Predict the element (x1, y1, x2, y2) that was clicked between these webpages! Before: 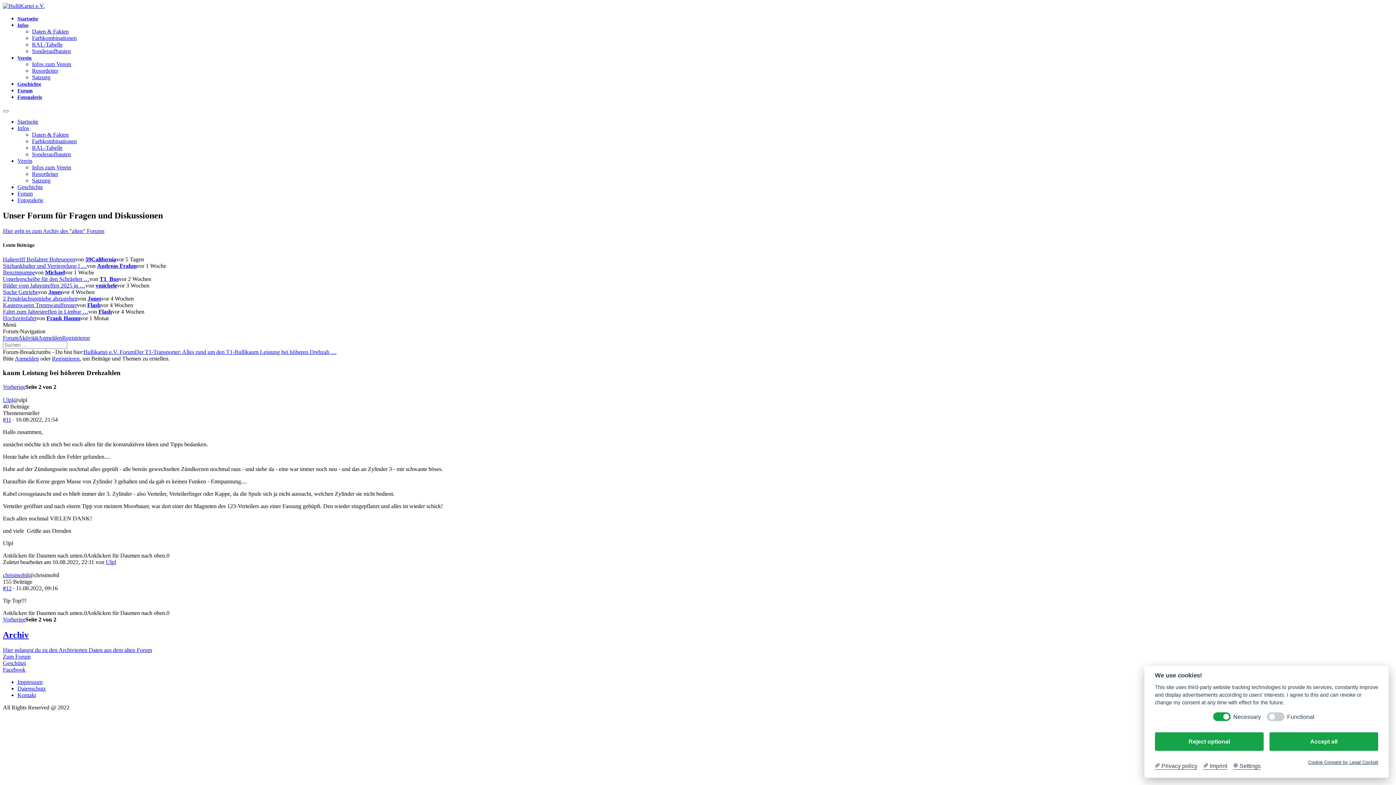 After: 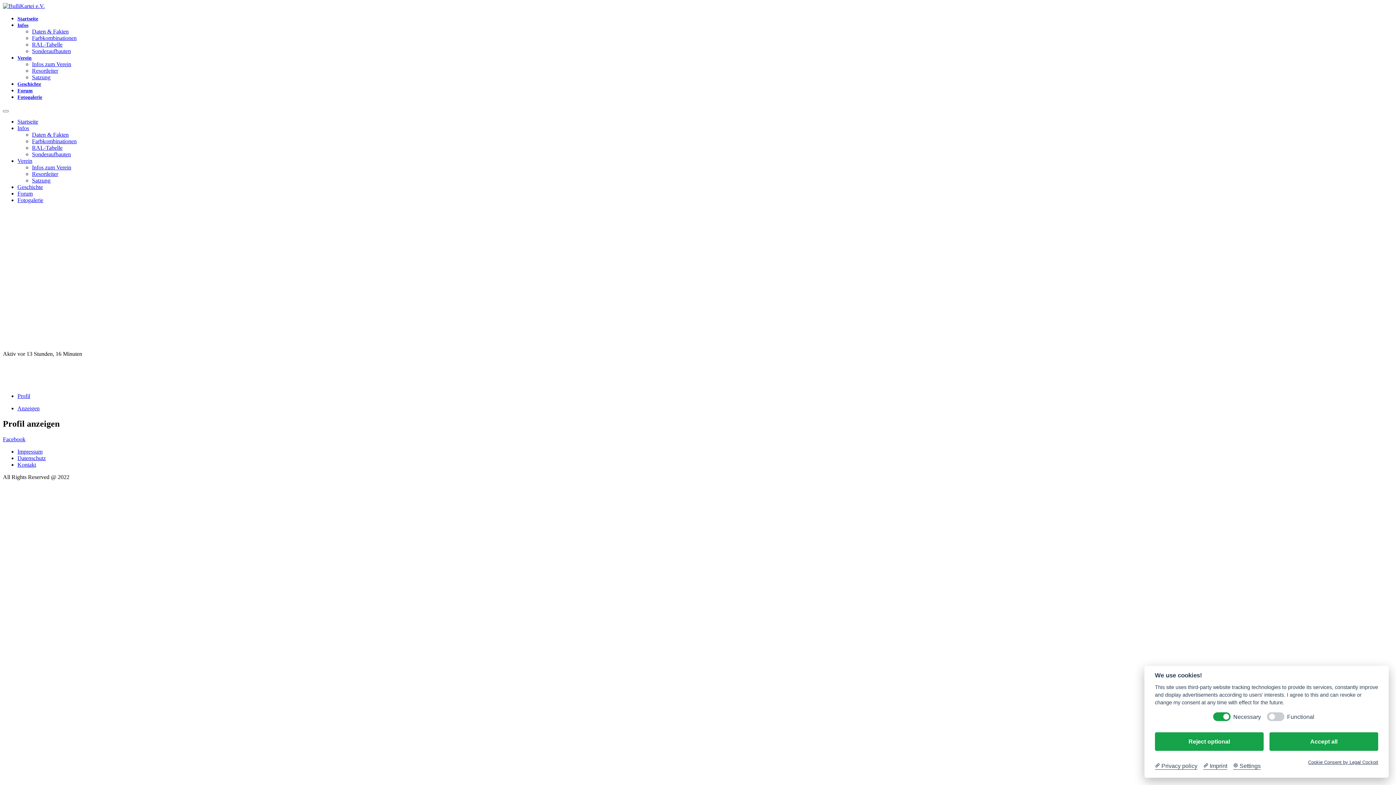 Action: bbox: (95, 282, 117, 288) label: vmichele